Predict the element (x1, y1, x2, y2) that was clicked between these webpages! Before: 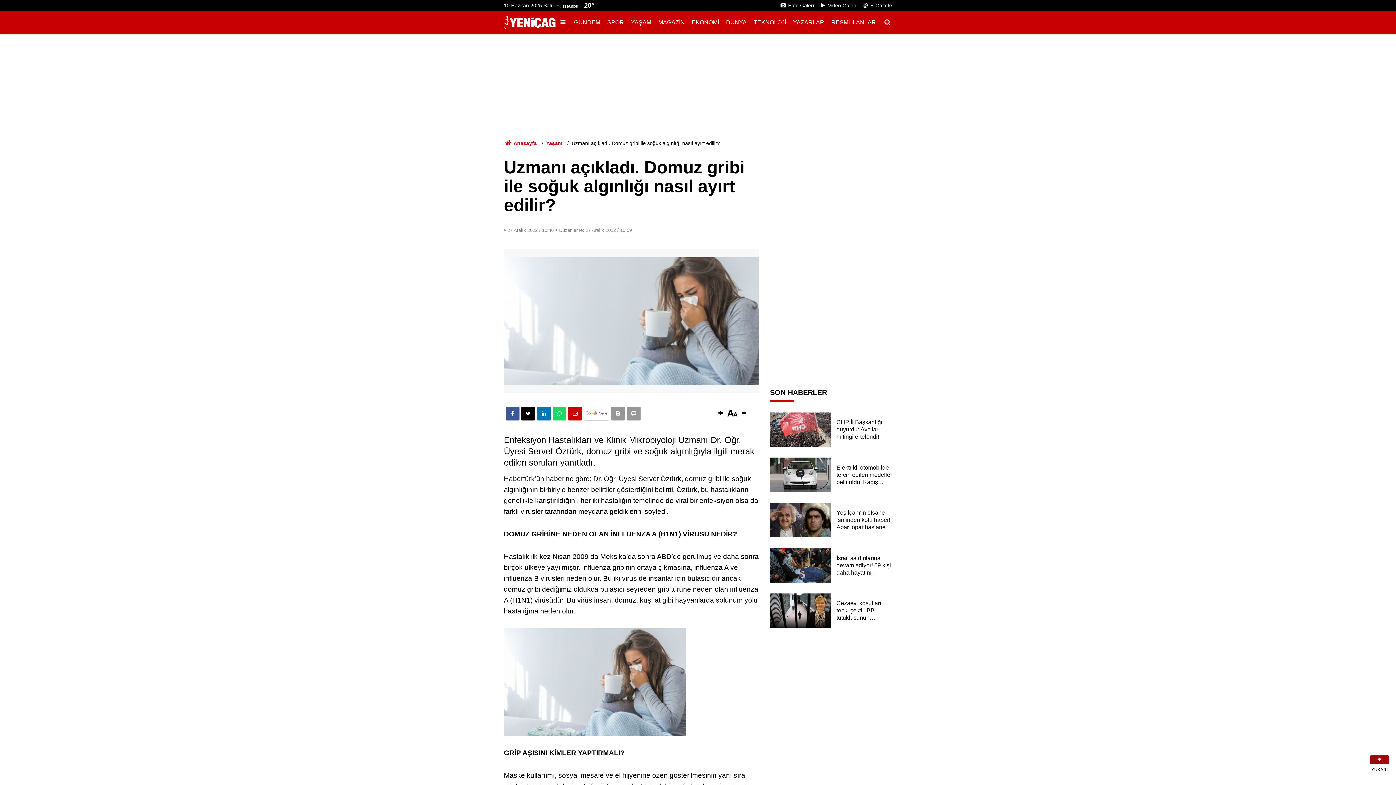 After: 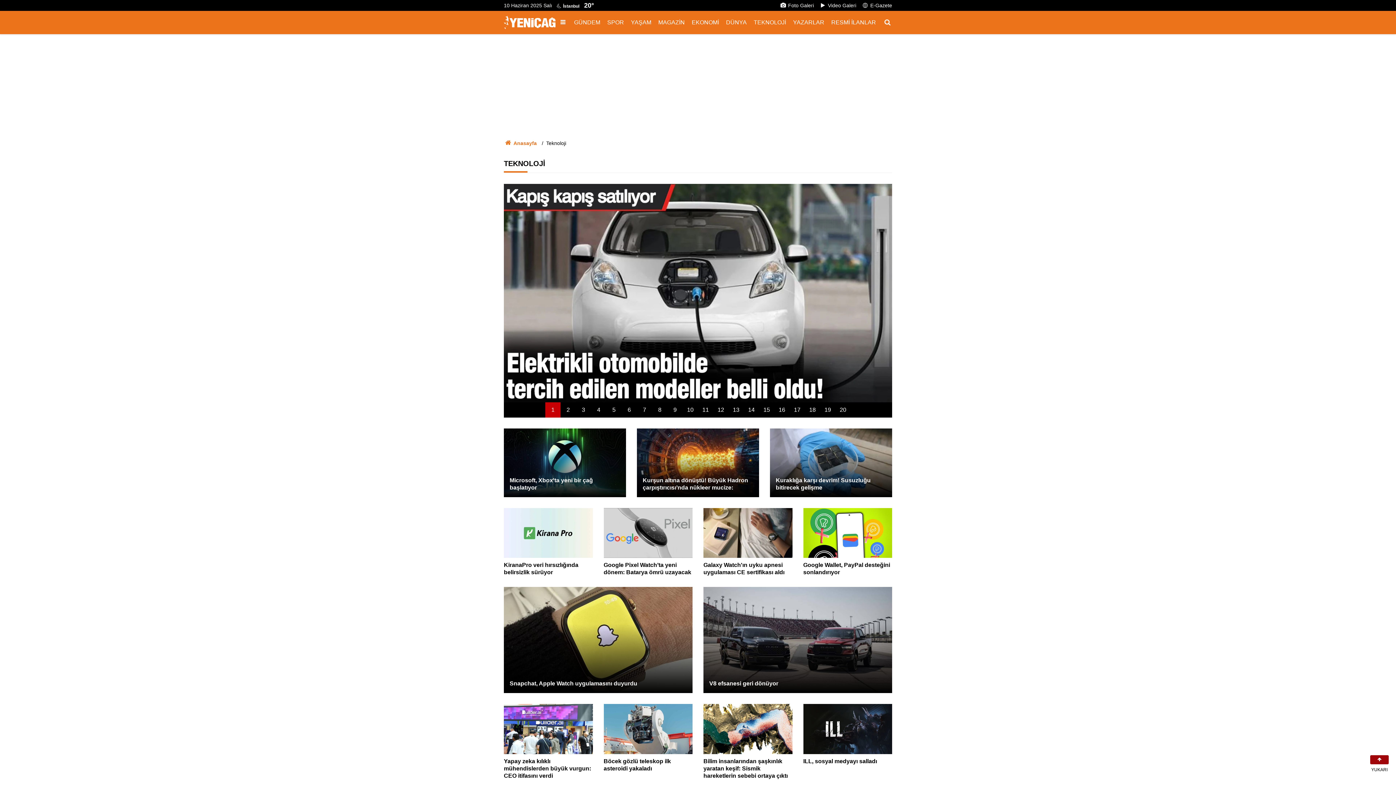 Action: label: TEKNOLOJİ bbox: (753, 19, 789, 25)